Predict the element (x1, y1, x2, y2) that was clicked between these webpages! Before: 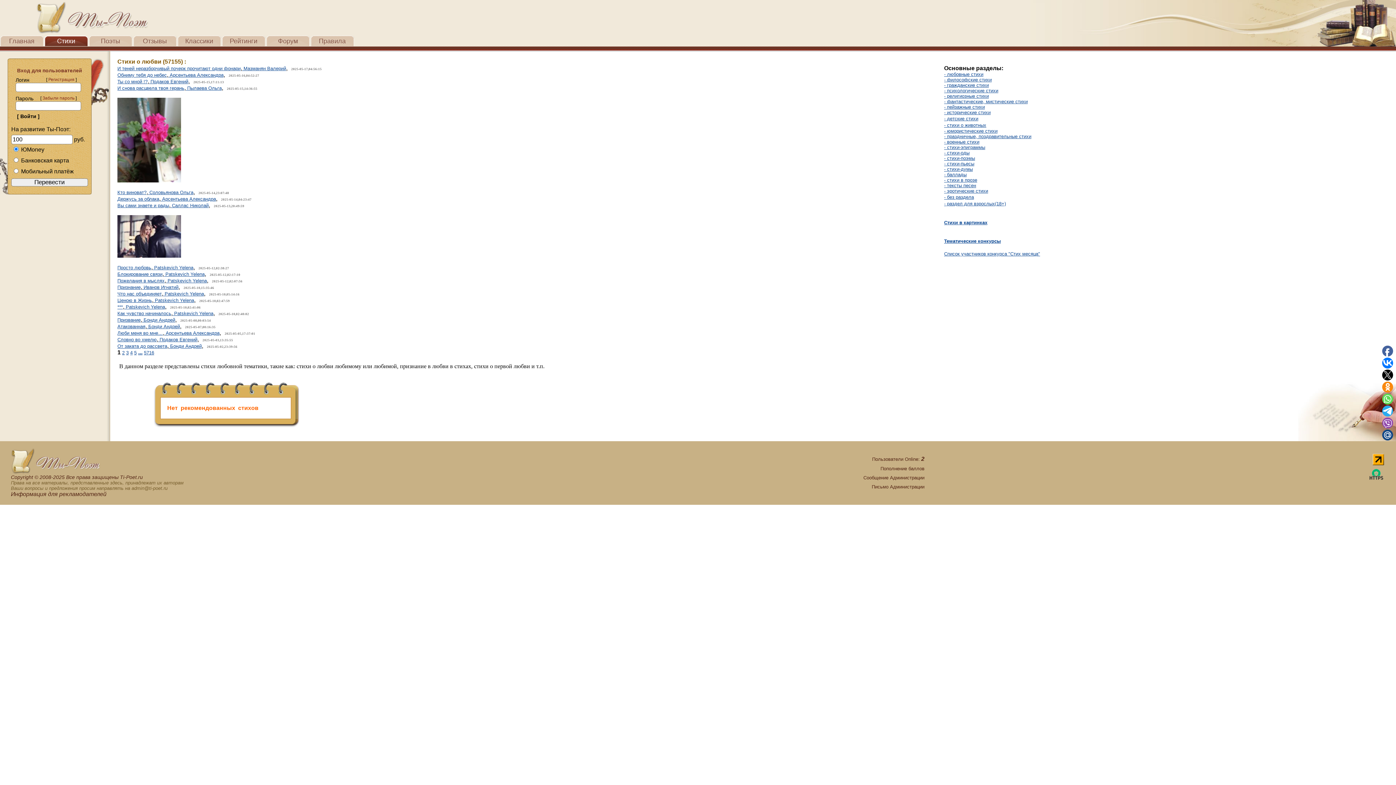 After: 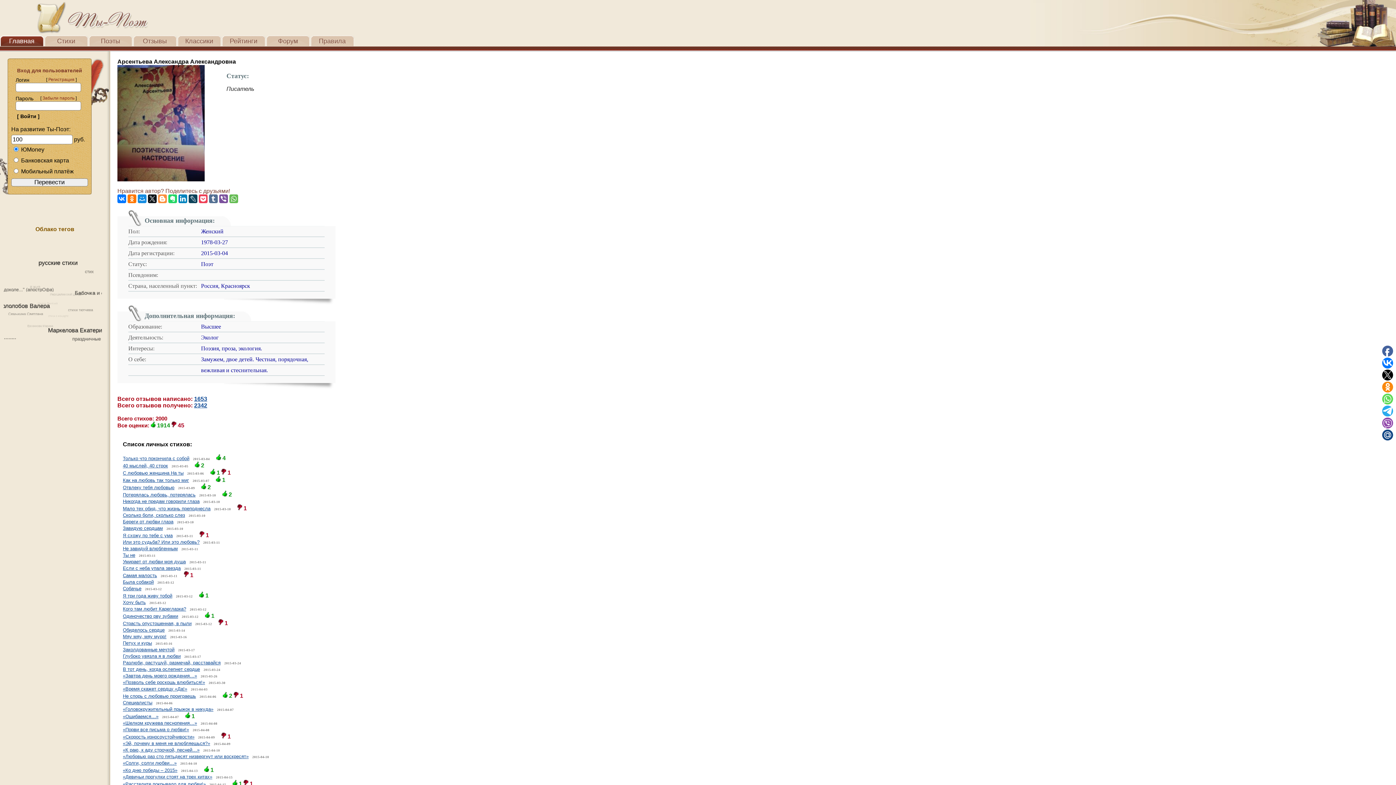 Action: bbox: (164, 330, 219, 336) label:  Арсентьева Александра